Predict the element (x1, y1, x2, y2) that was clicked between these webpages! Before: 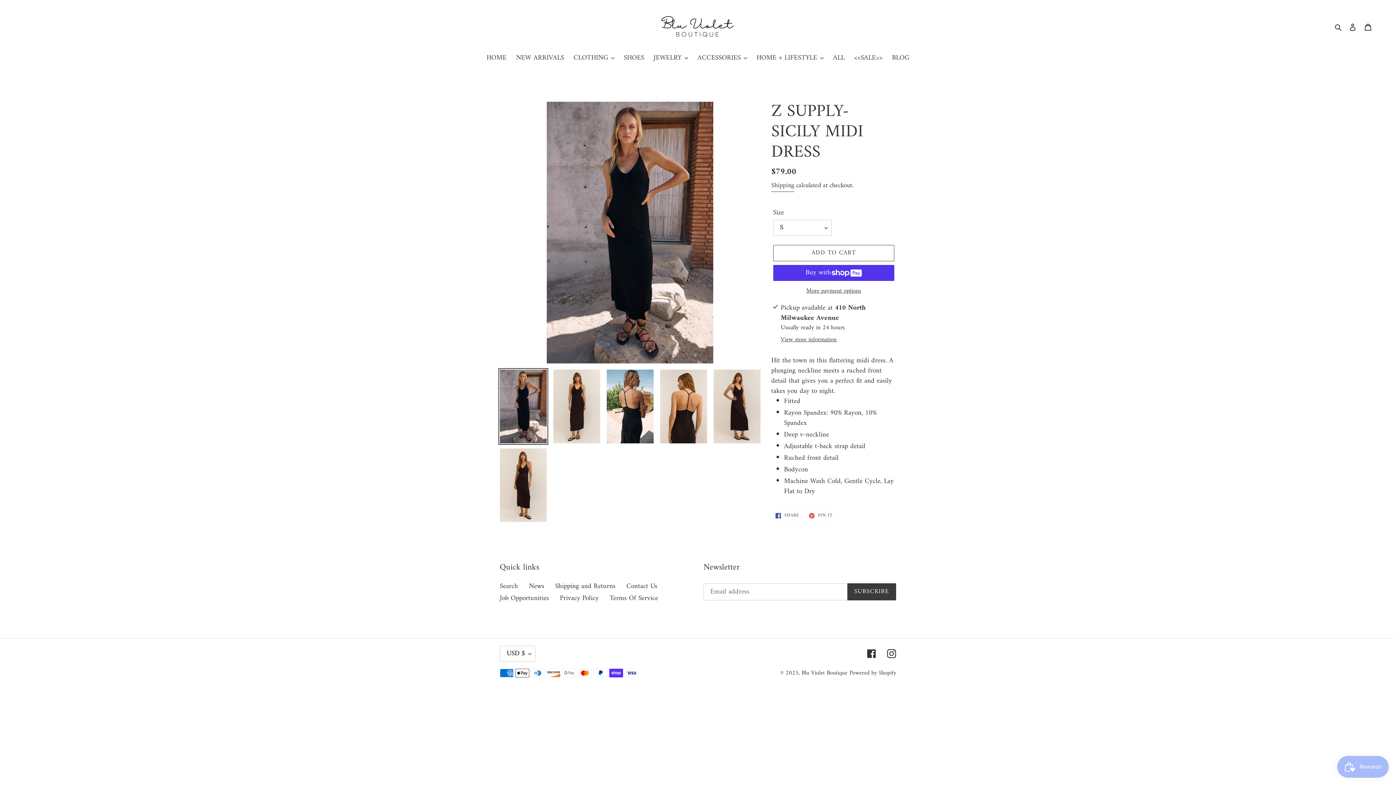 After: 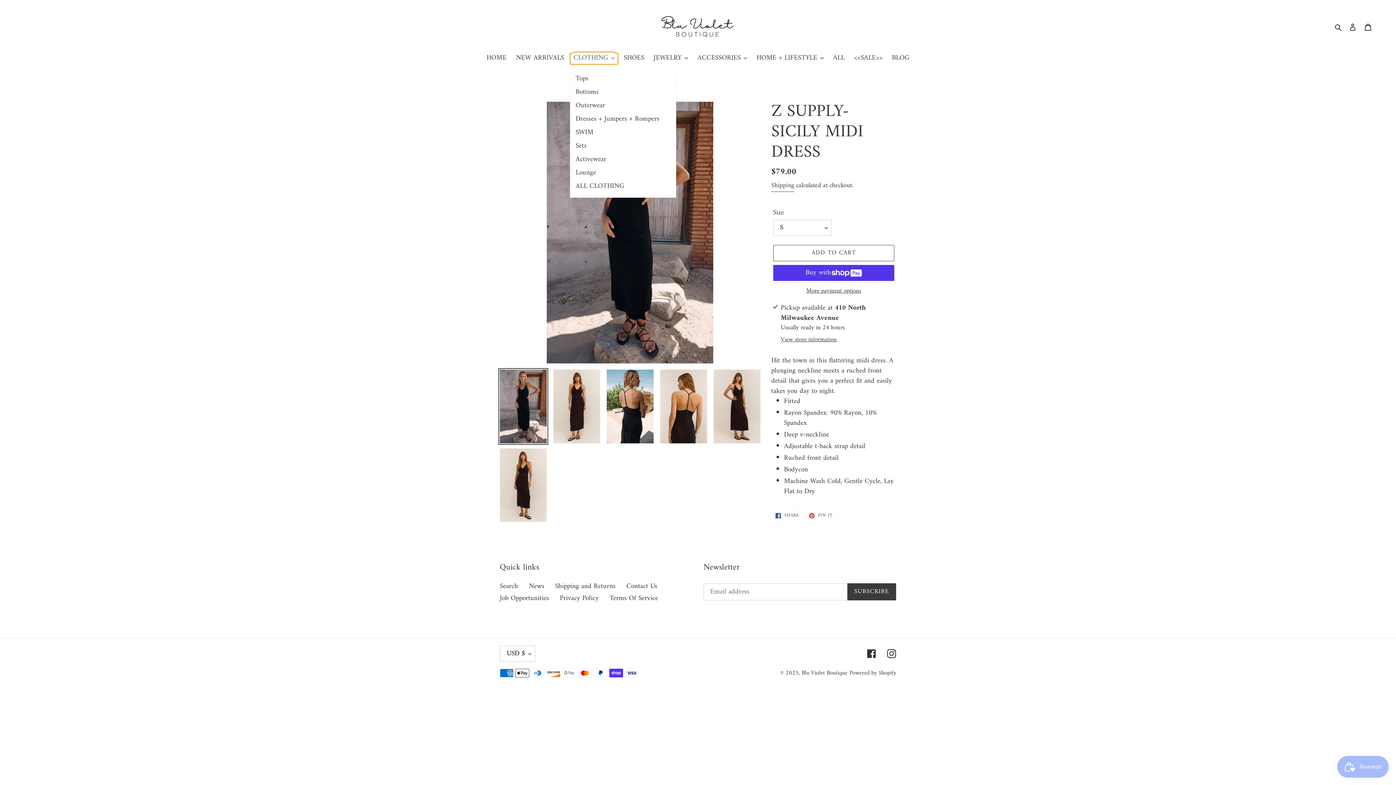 Action: bbox: (570, 53, 618, 64) label: CLOTHING